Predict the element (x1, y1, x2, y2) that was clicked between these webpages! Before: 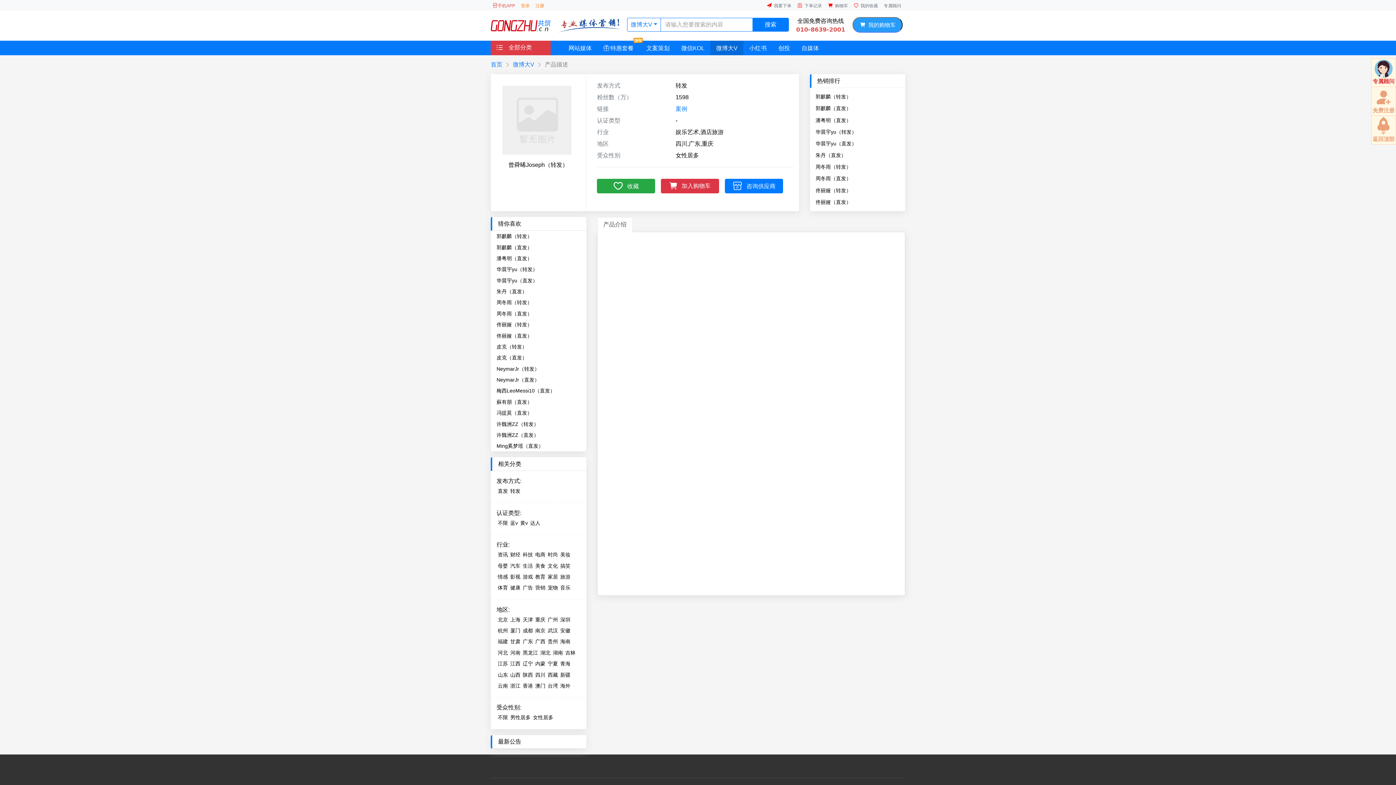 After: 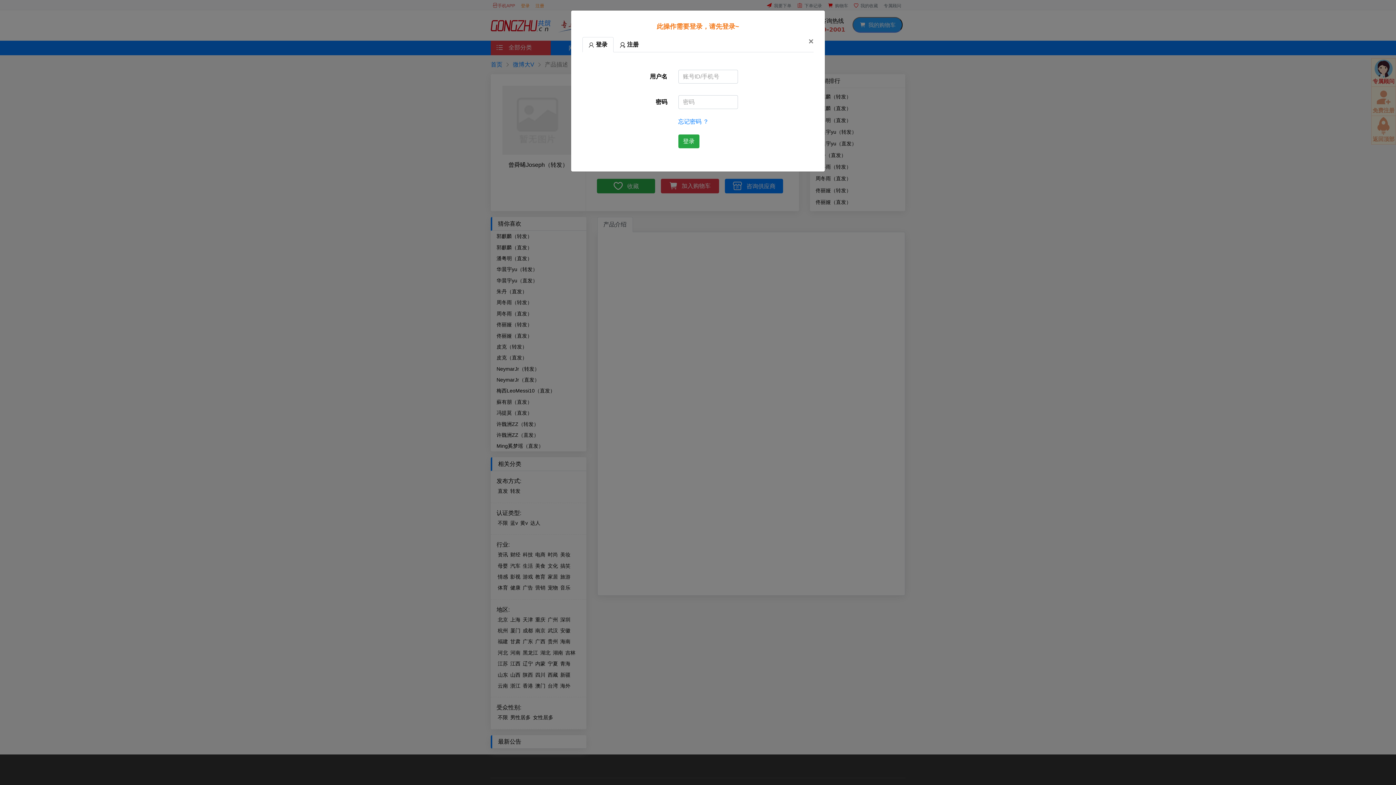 Action: label: 下单记录 bbox: (795, 0, 826, 13)